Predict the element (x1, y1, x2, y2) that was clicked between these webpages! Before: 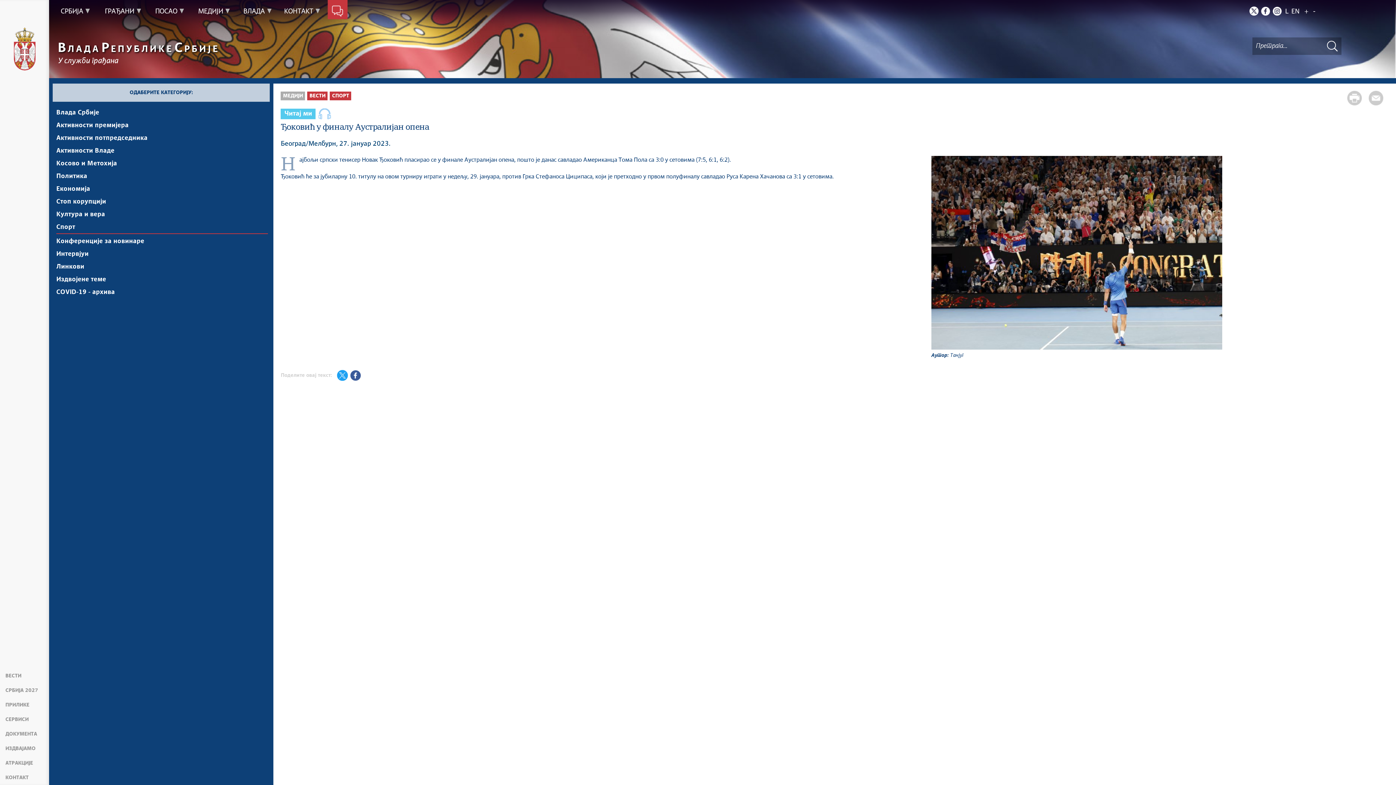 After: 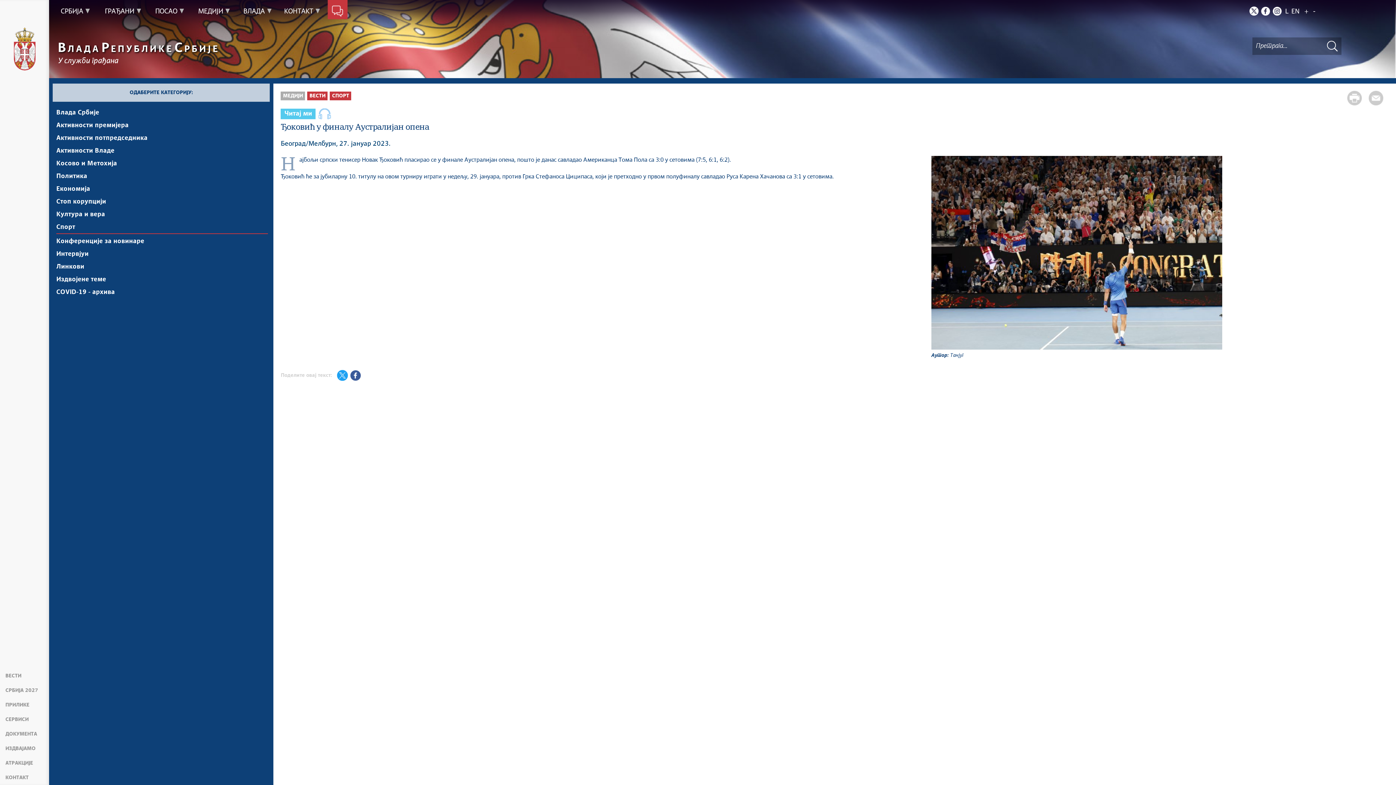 Action: bbox: (350, 370, 361, 381) label: Фејсбук